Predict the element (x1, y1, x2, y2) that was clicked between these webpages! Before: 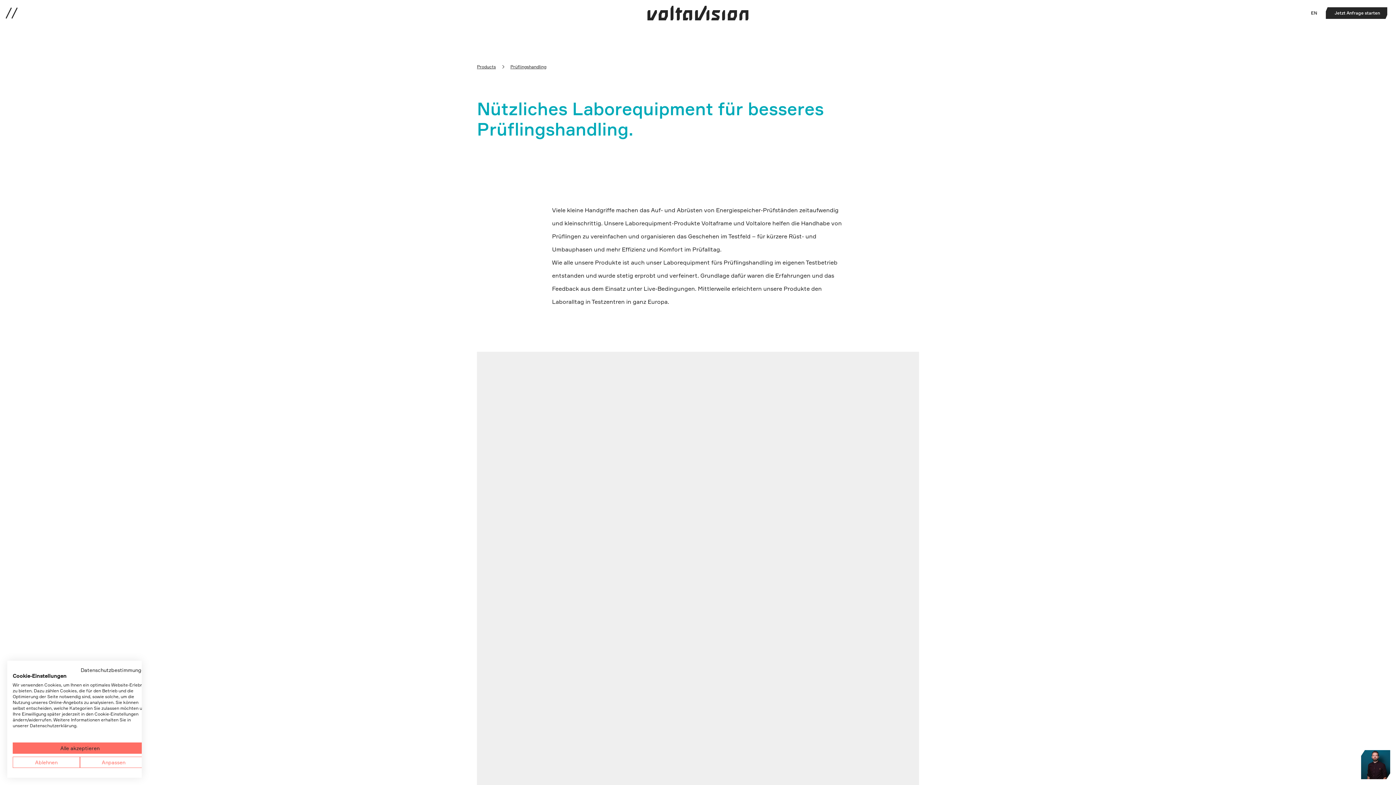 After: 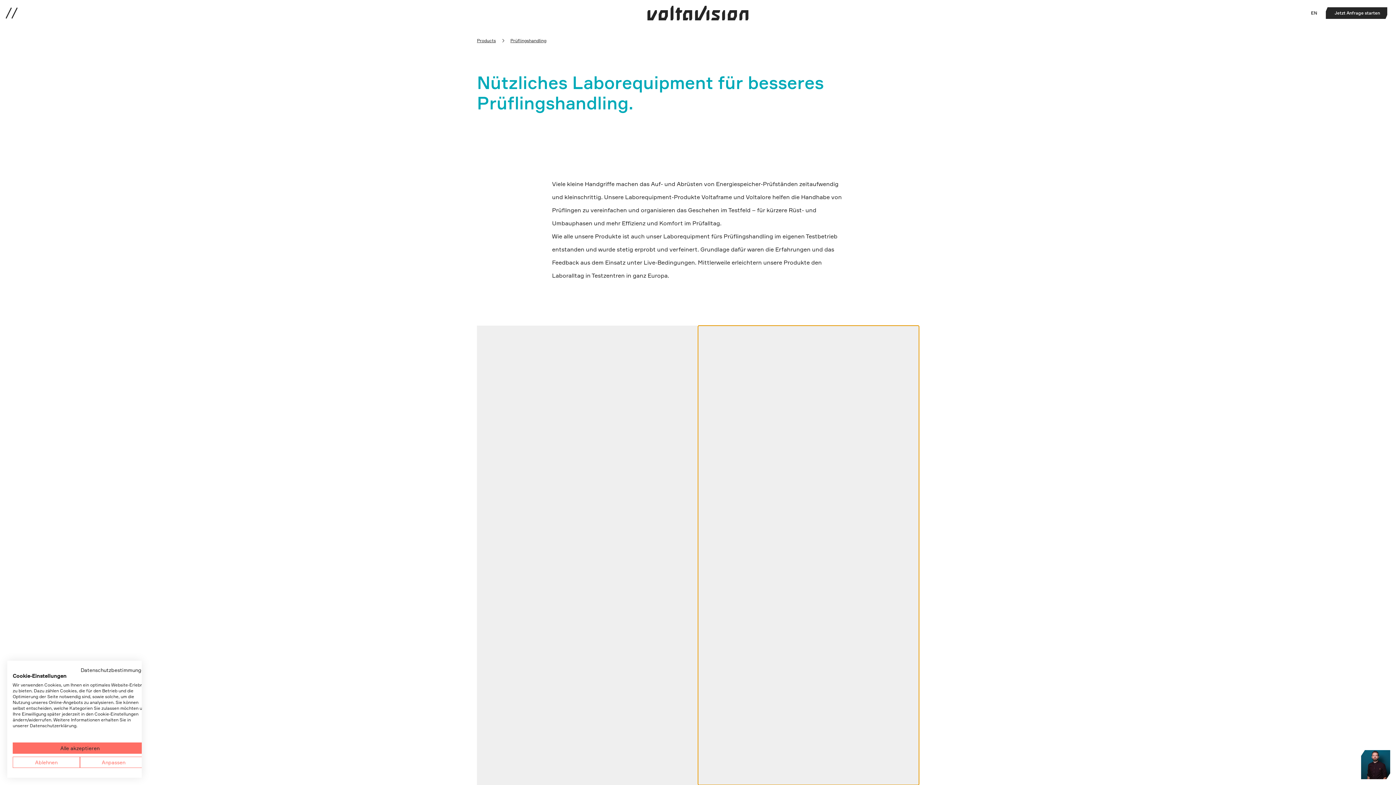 Action: bbox: (698, 352, 919, 811)